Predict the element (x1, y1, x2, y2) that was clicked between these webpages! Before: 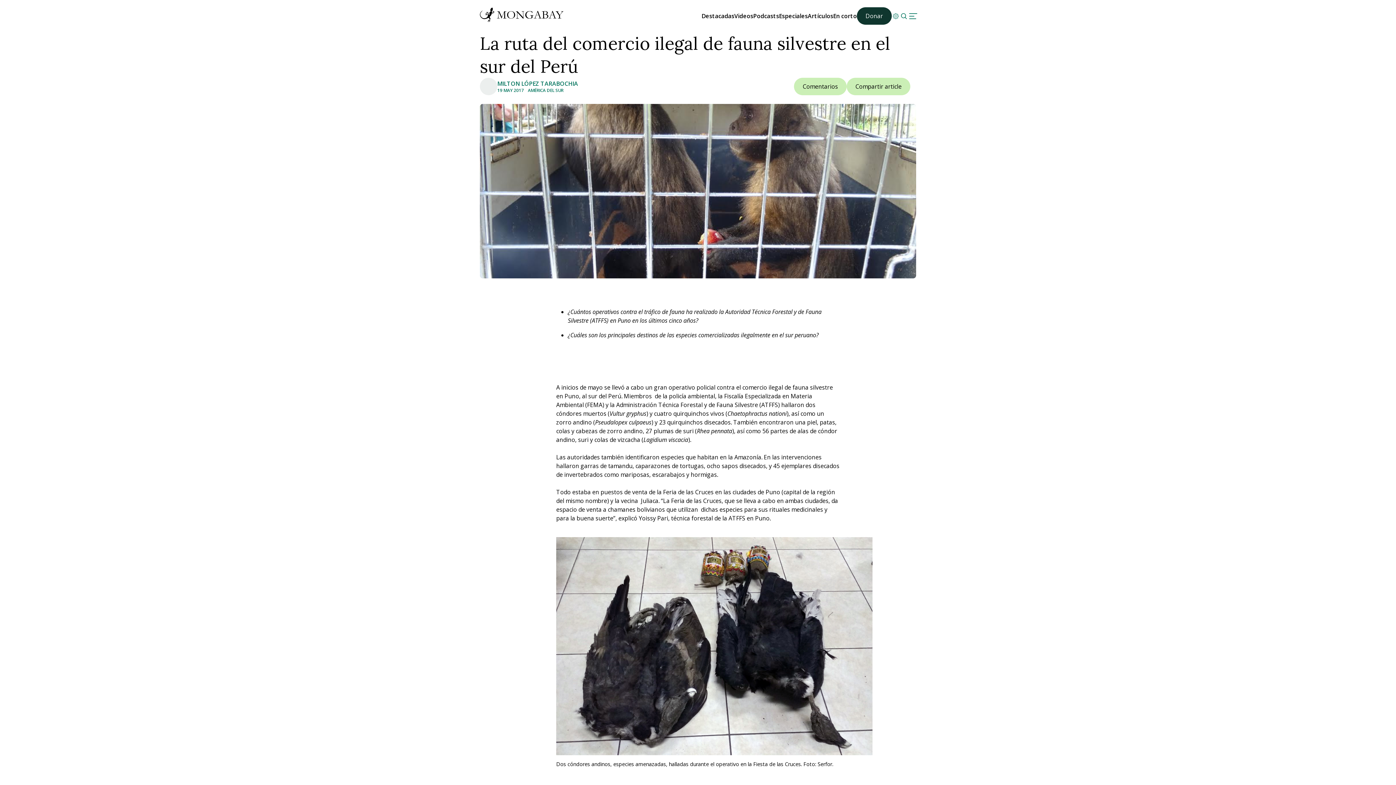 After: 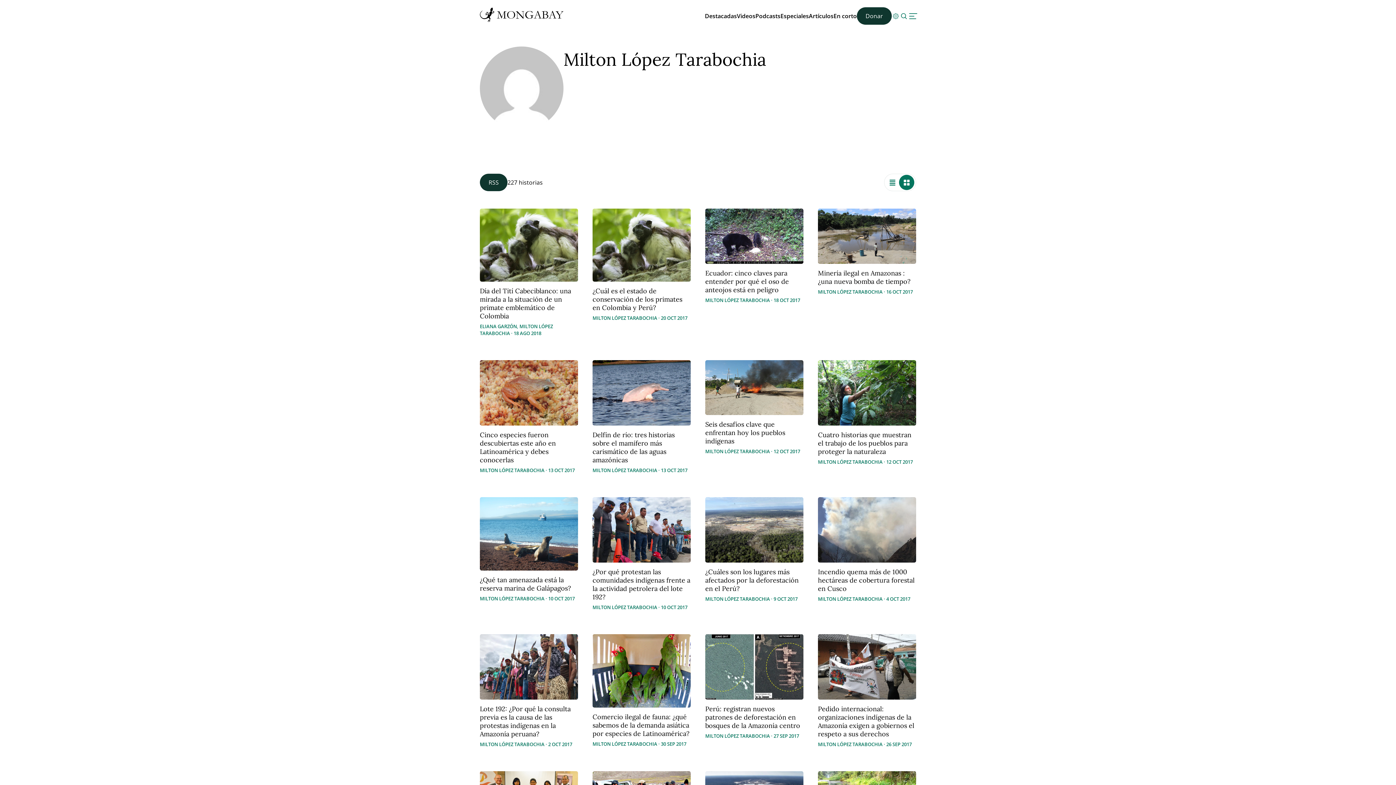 Action: label: MILTON LÓPEZ TARABOCHIA bbox: (497, 79, 578, 87)